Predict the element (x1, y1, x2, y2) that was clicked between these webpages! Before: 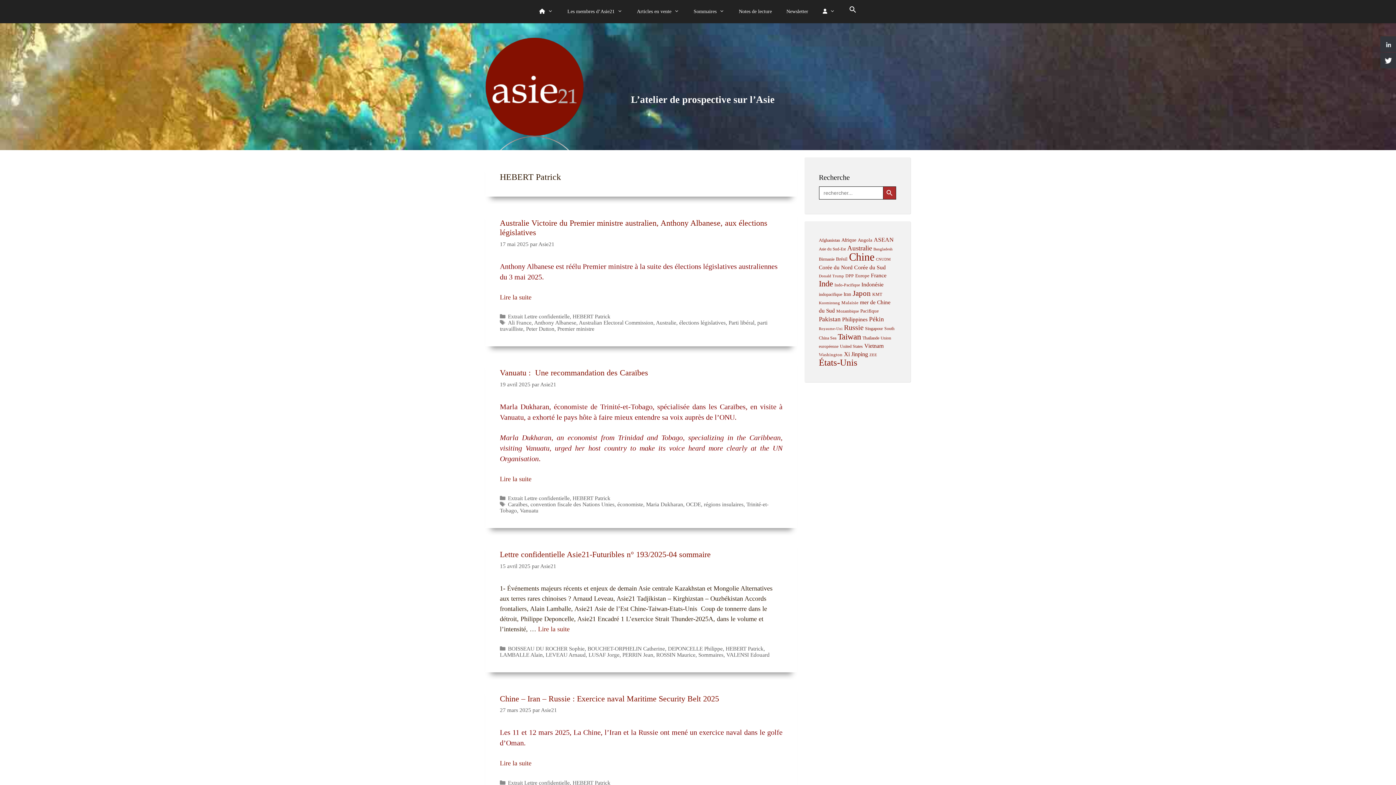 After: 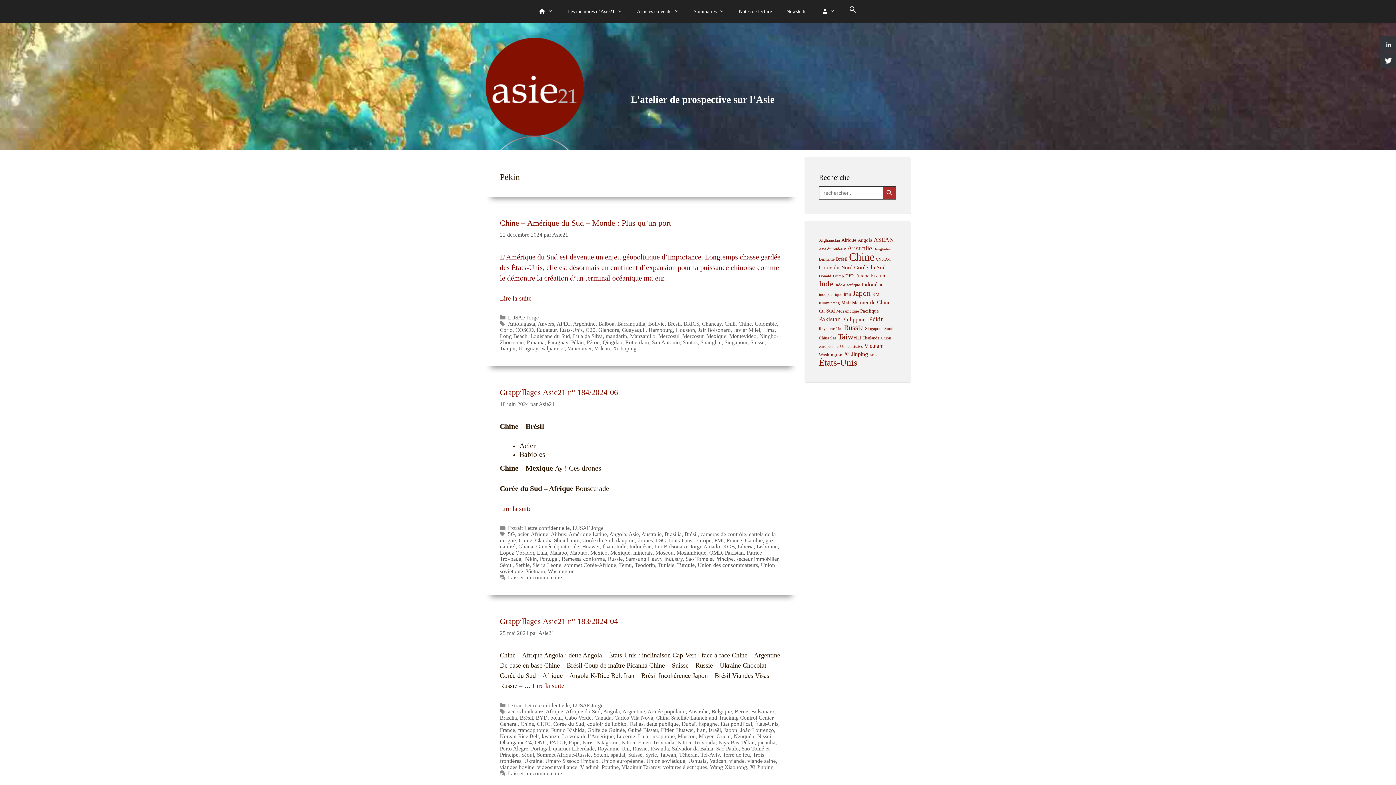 Action: bbox: (869, 315, 884, 322) label: Pékin (171 éléments)